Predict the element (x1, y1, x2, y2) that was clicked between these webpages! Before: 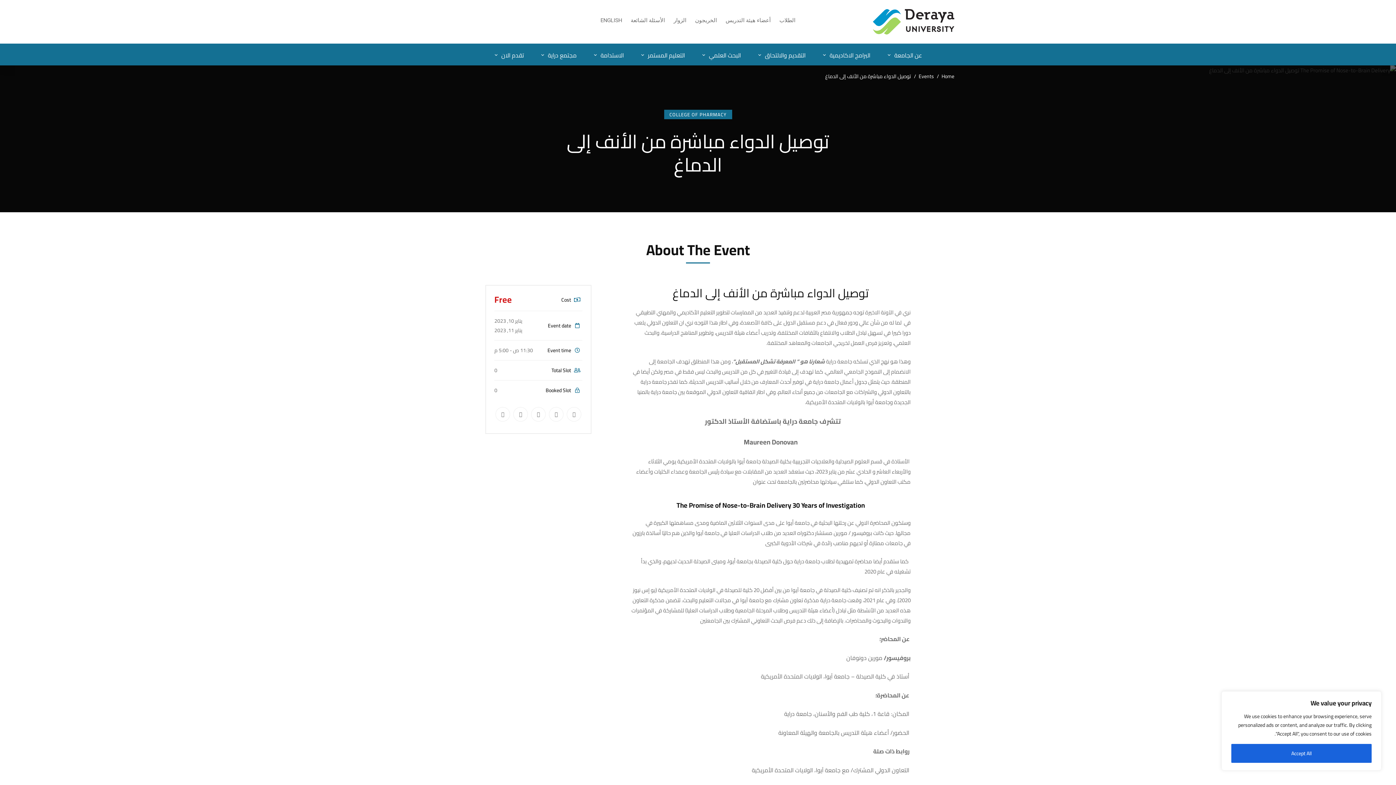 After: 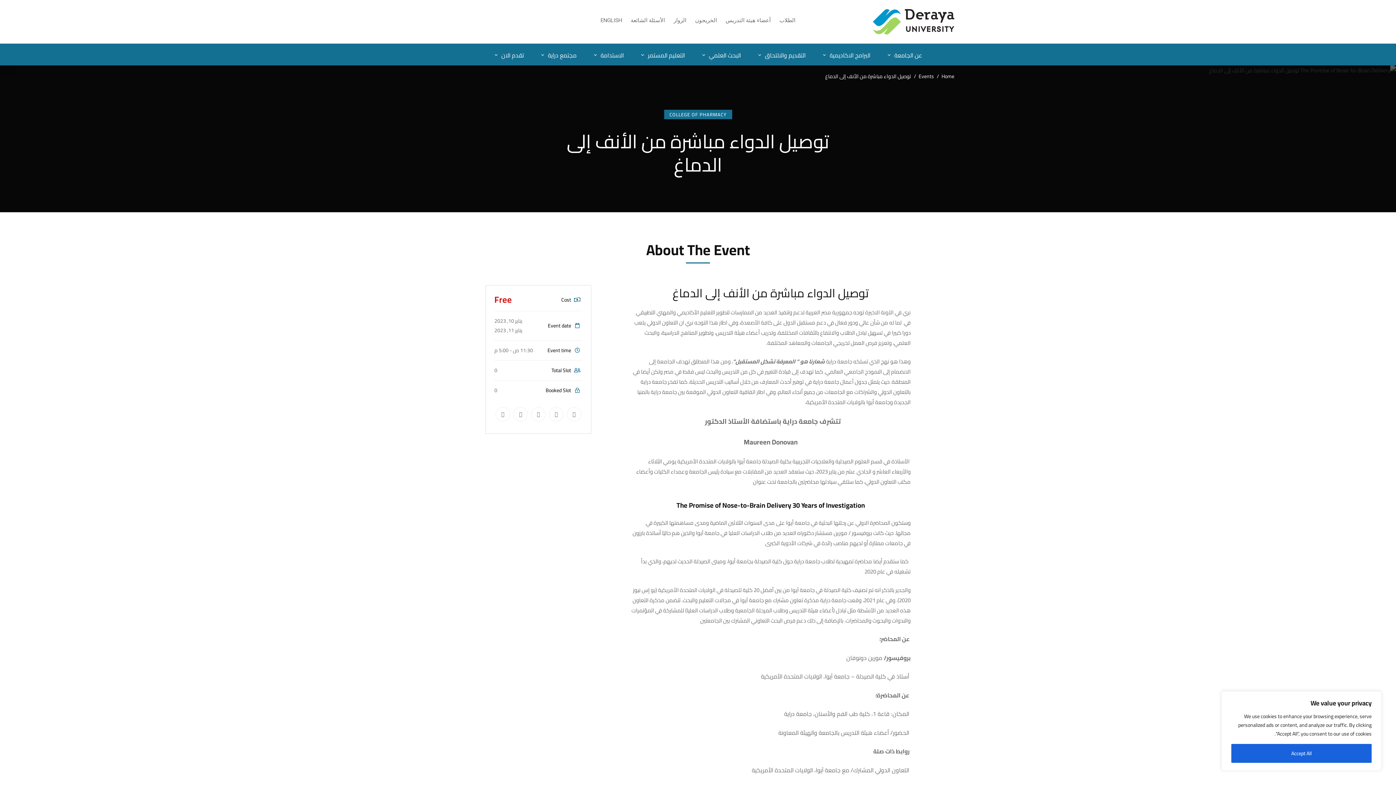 Action: bbox: (814, 764, 816, 775) label: ،